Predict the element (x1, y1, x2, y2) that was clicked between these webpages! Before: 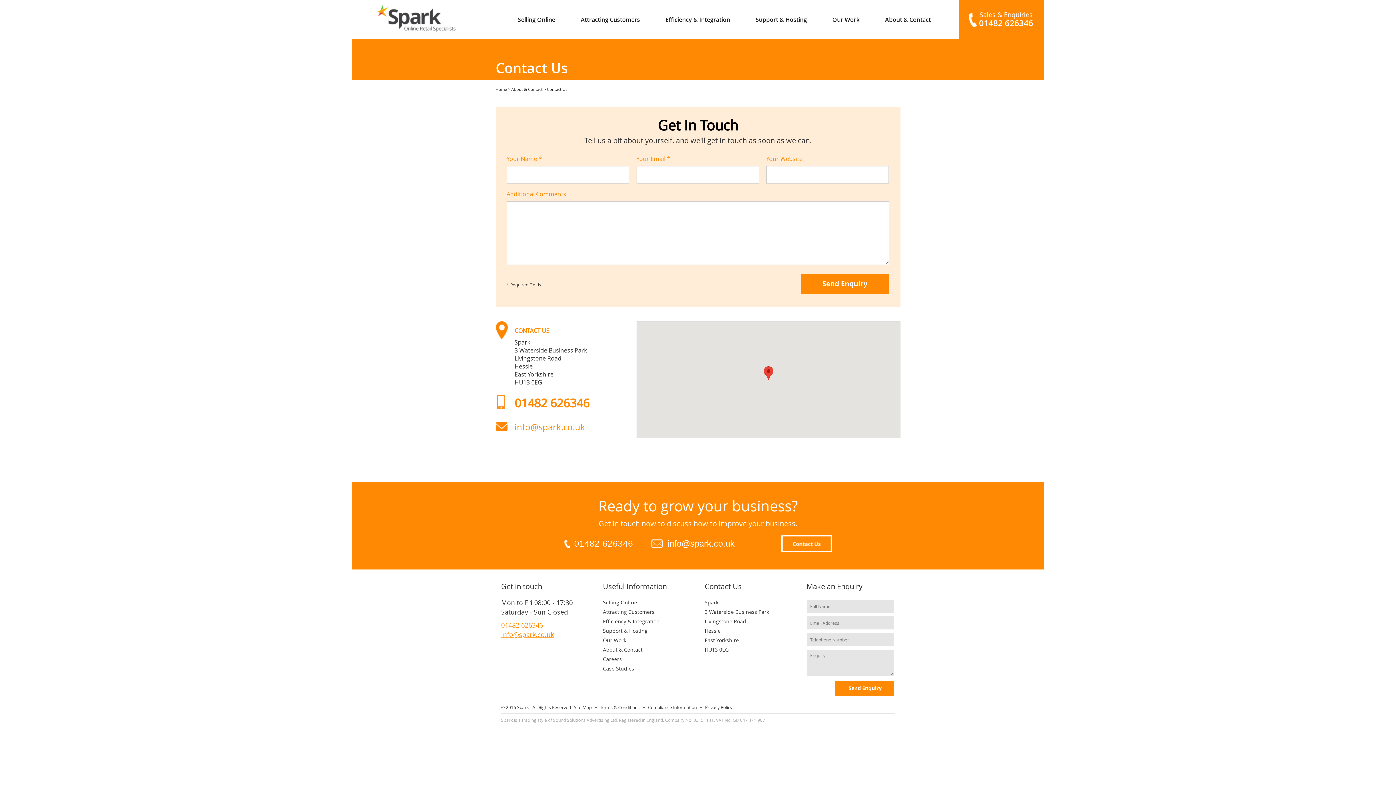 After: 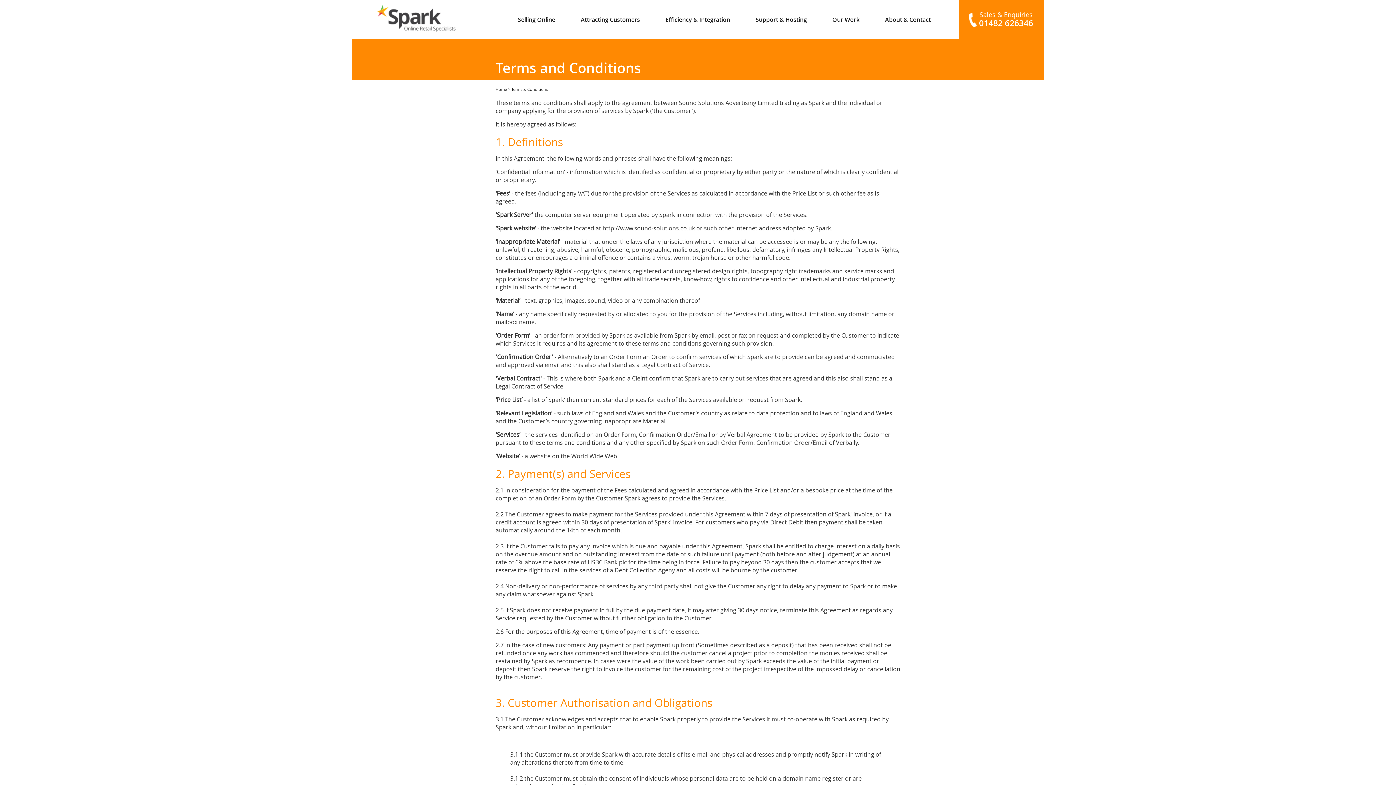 Action: bbox: (598, 704, 641, 710) label: Terms & Conditions